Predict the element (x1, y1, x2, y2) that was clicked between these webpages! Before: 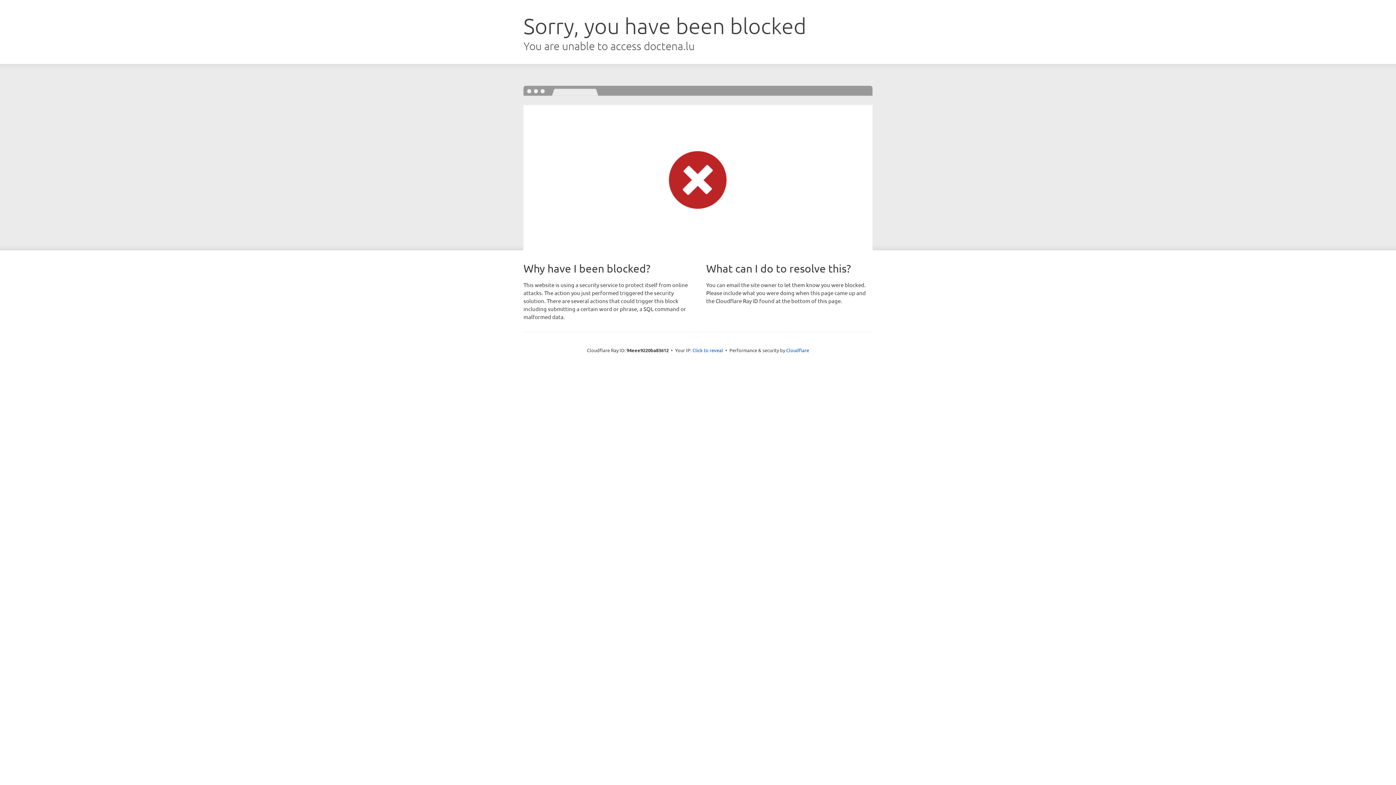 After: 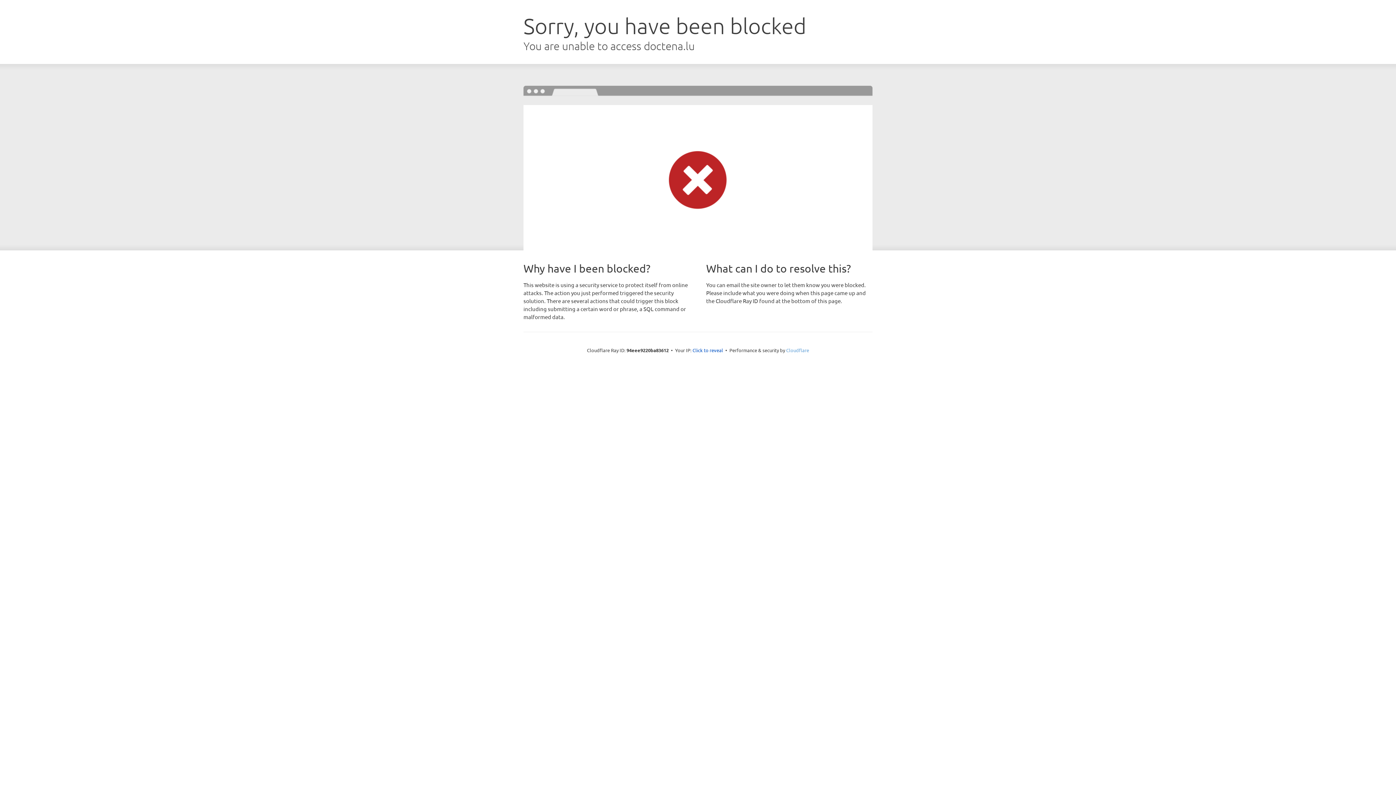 Action: label: Cloudflare bbox: (786, 347, 809, 353)